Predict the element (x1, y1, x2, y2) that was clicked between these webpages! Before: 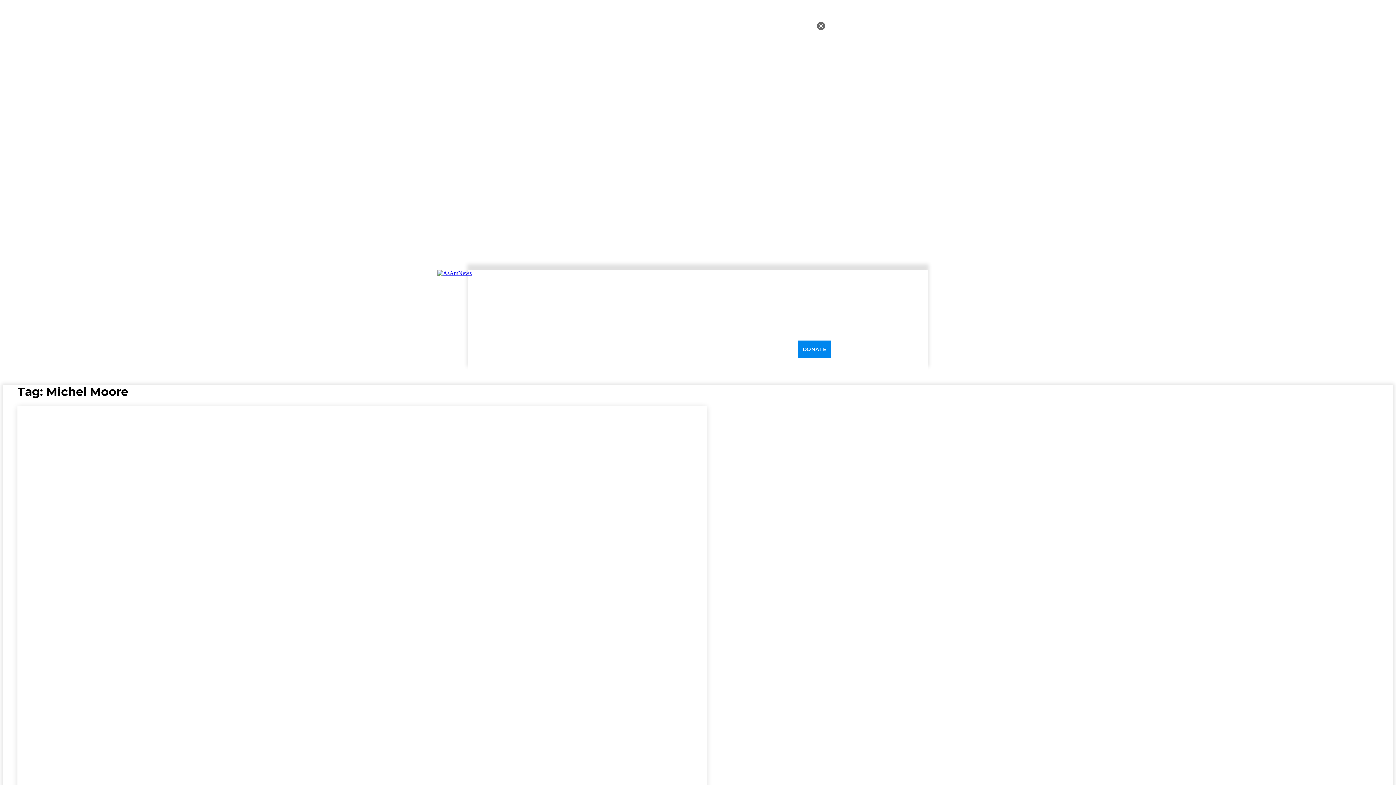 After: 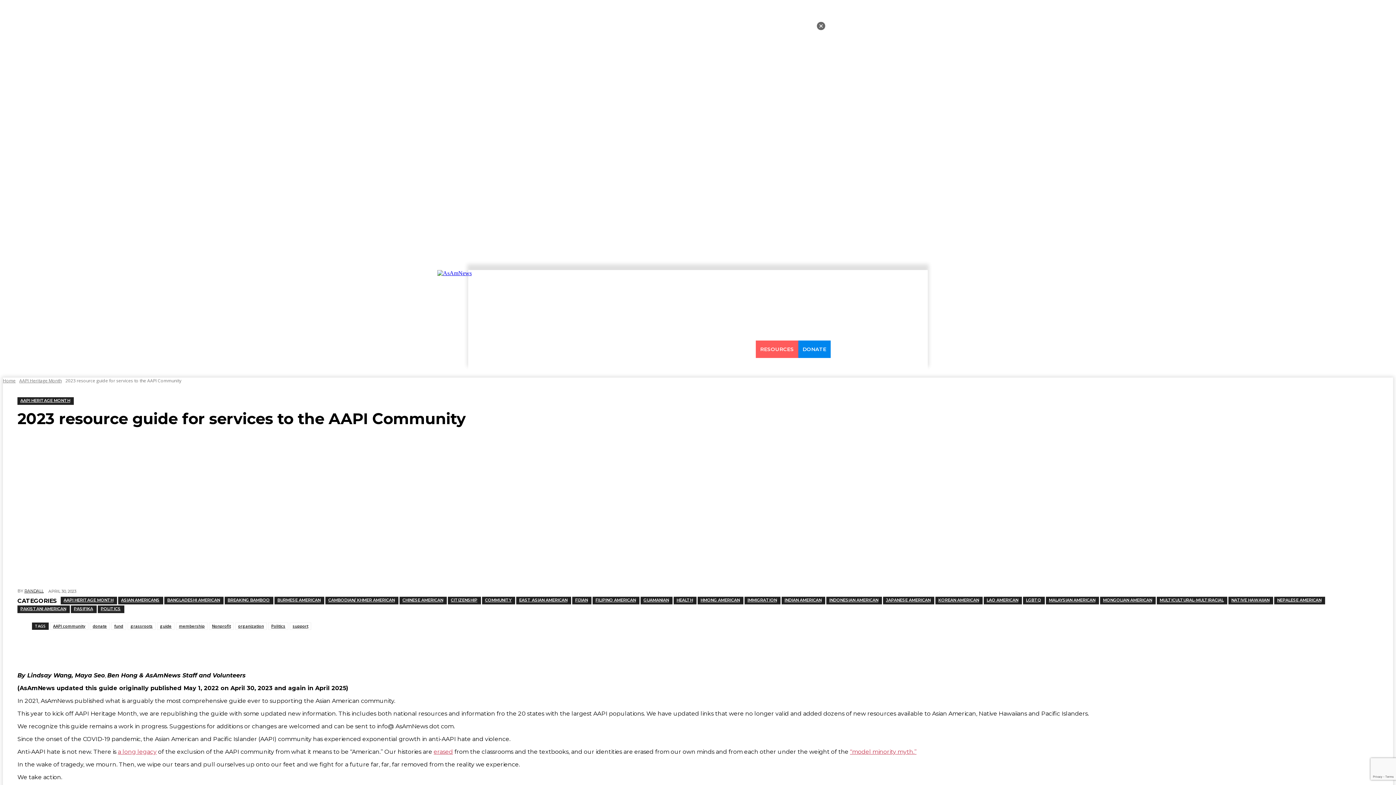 Action: label: RESOURCES bbox: (756, 340, 798, 358)